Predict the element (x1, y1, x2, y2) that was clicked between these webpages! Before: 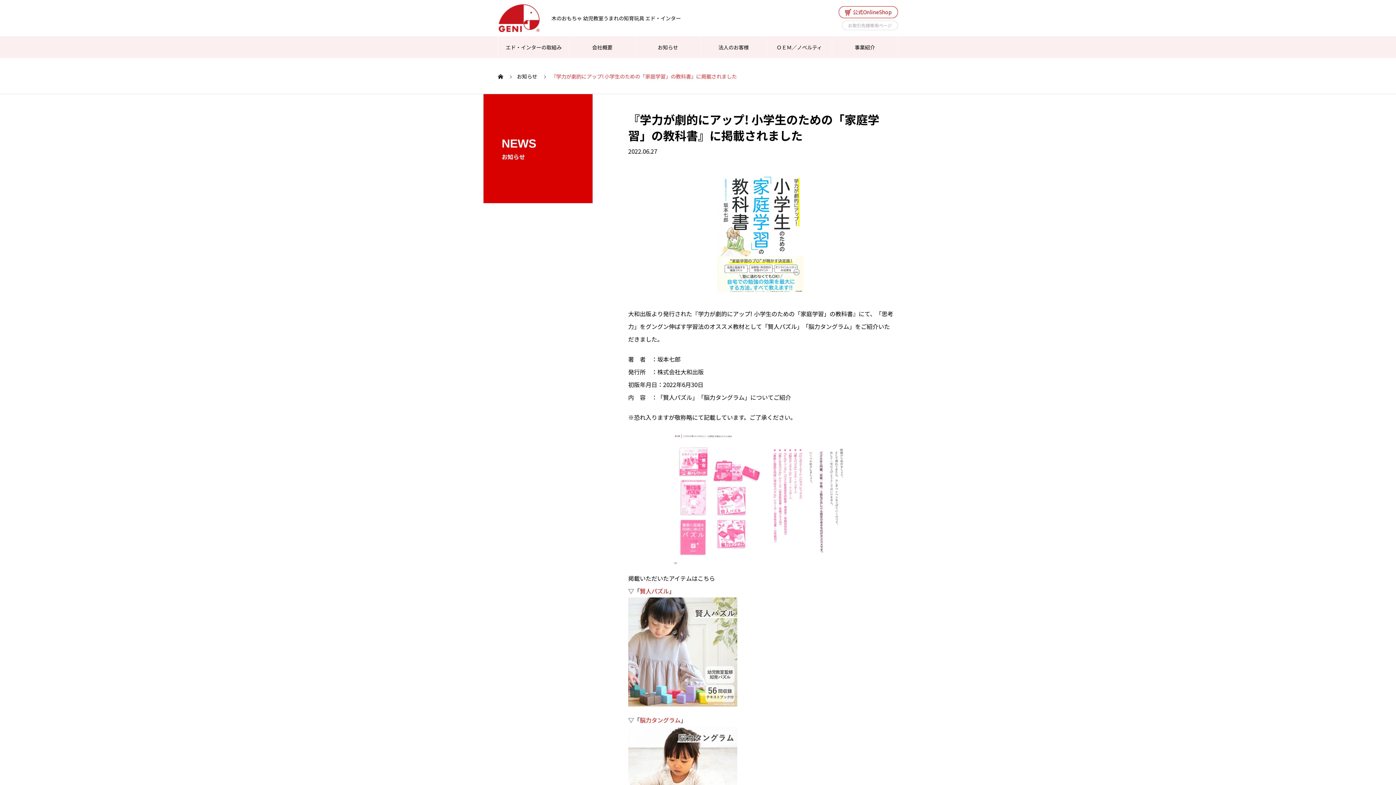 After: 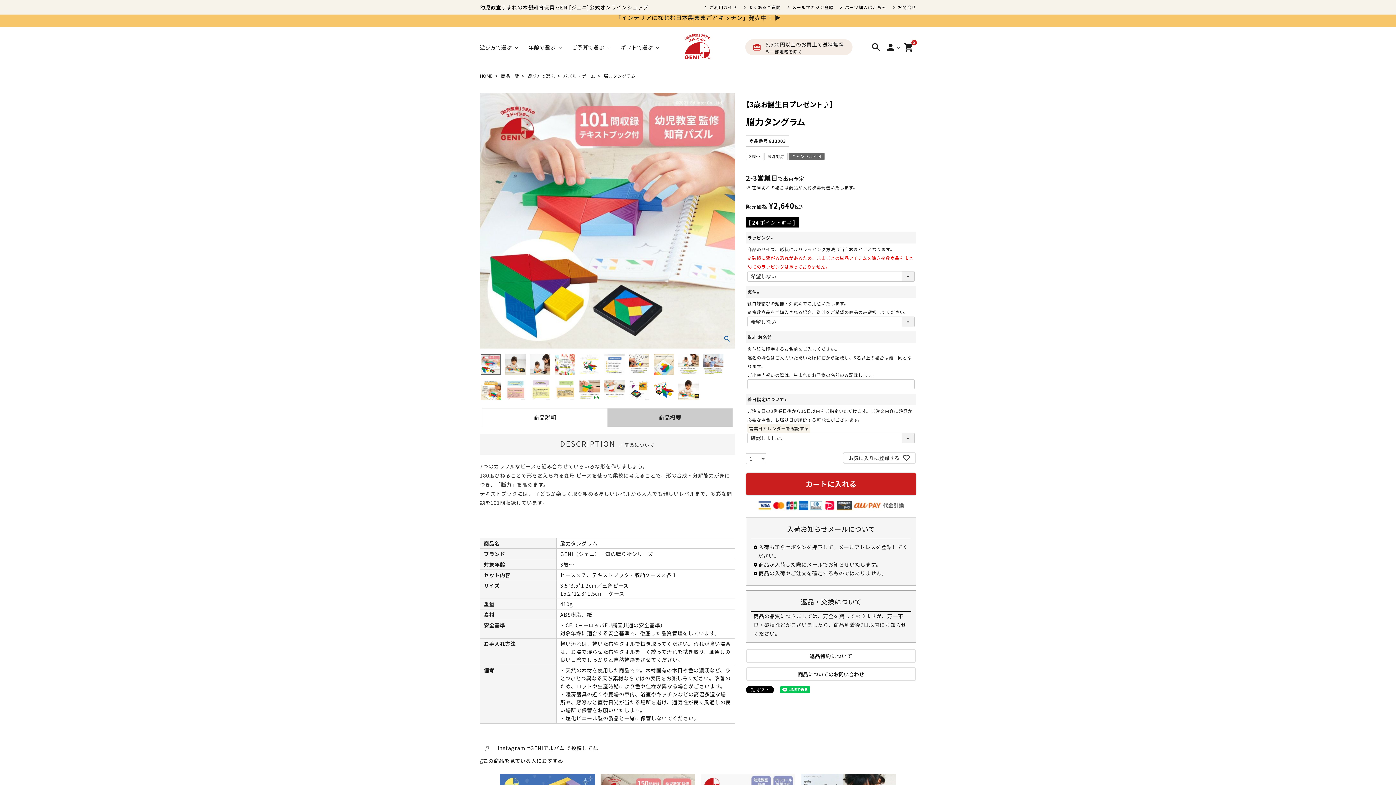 Action: bbox: (640, 716, 680, 724) label: 脳力タングラム